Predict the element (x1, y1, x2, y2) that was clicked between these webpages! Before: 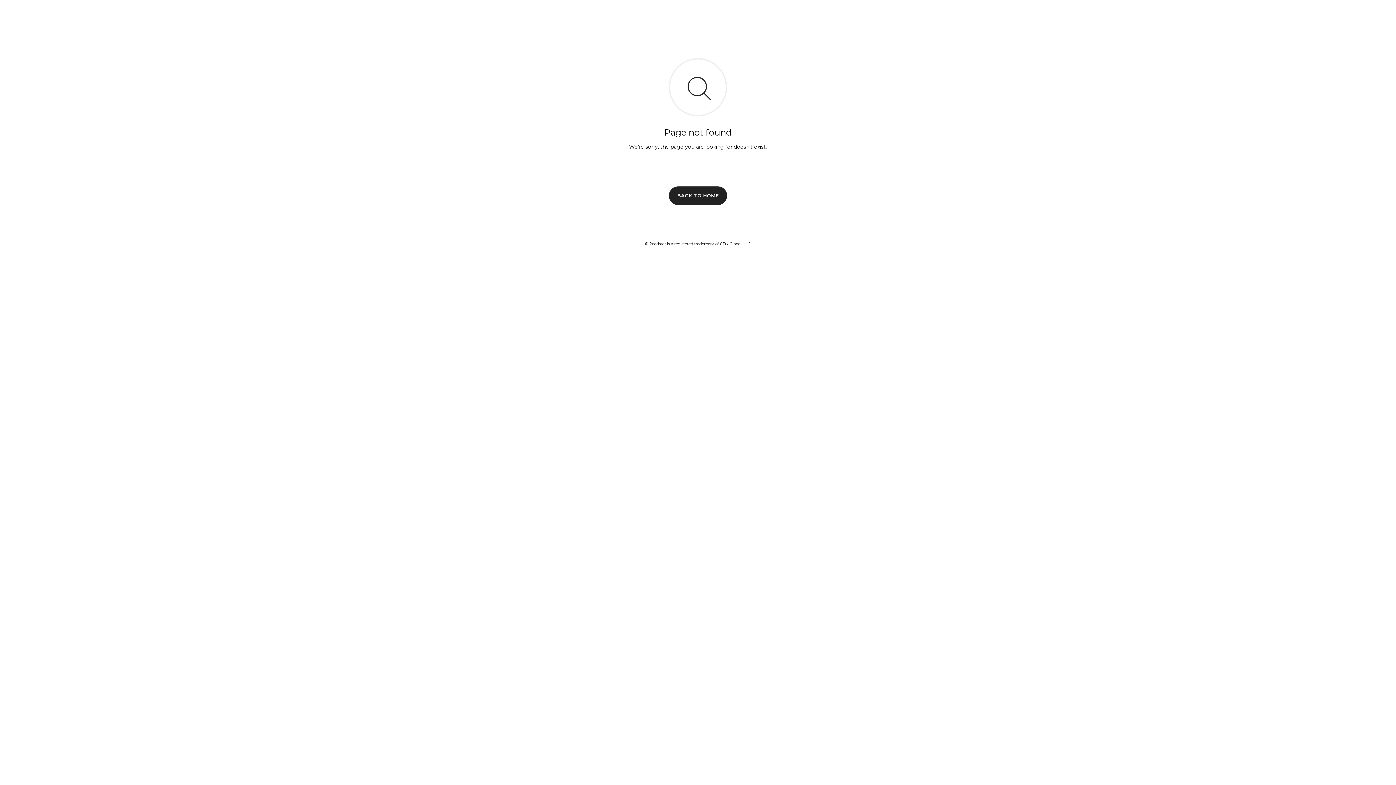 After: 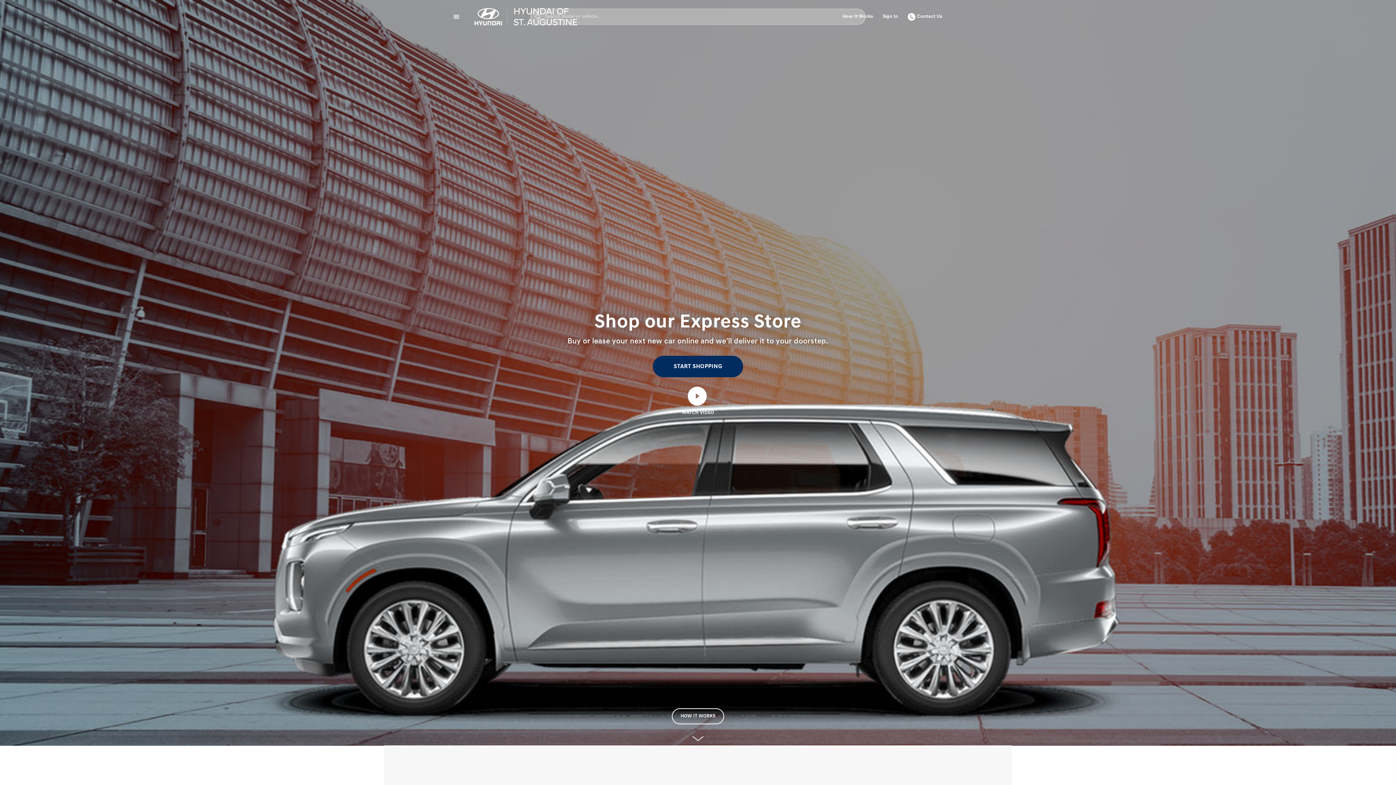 Action: label: BACK TO HOME bbox: (669, 186, 727, 204)